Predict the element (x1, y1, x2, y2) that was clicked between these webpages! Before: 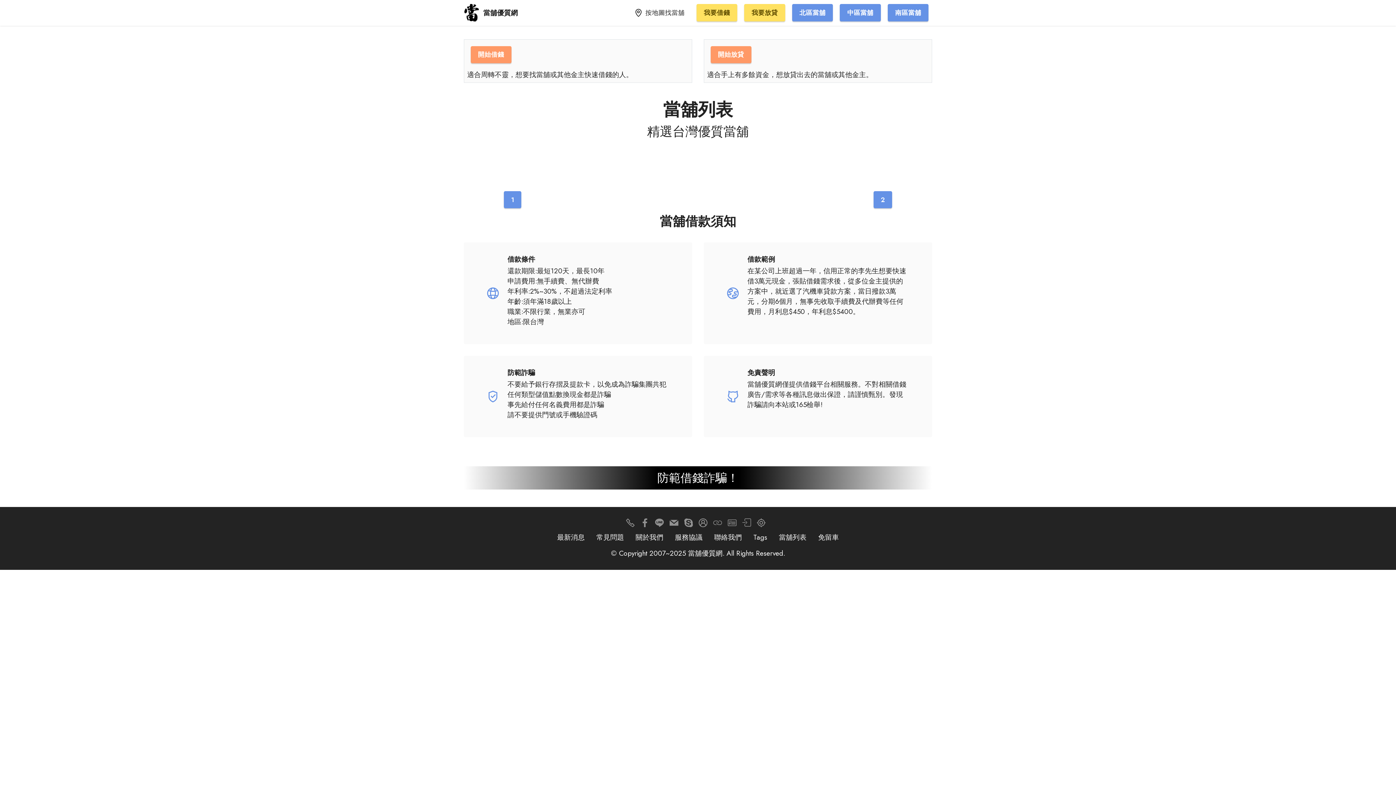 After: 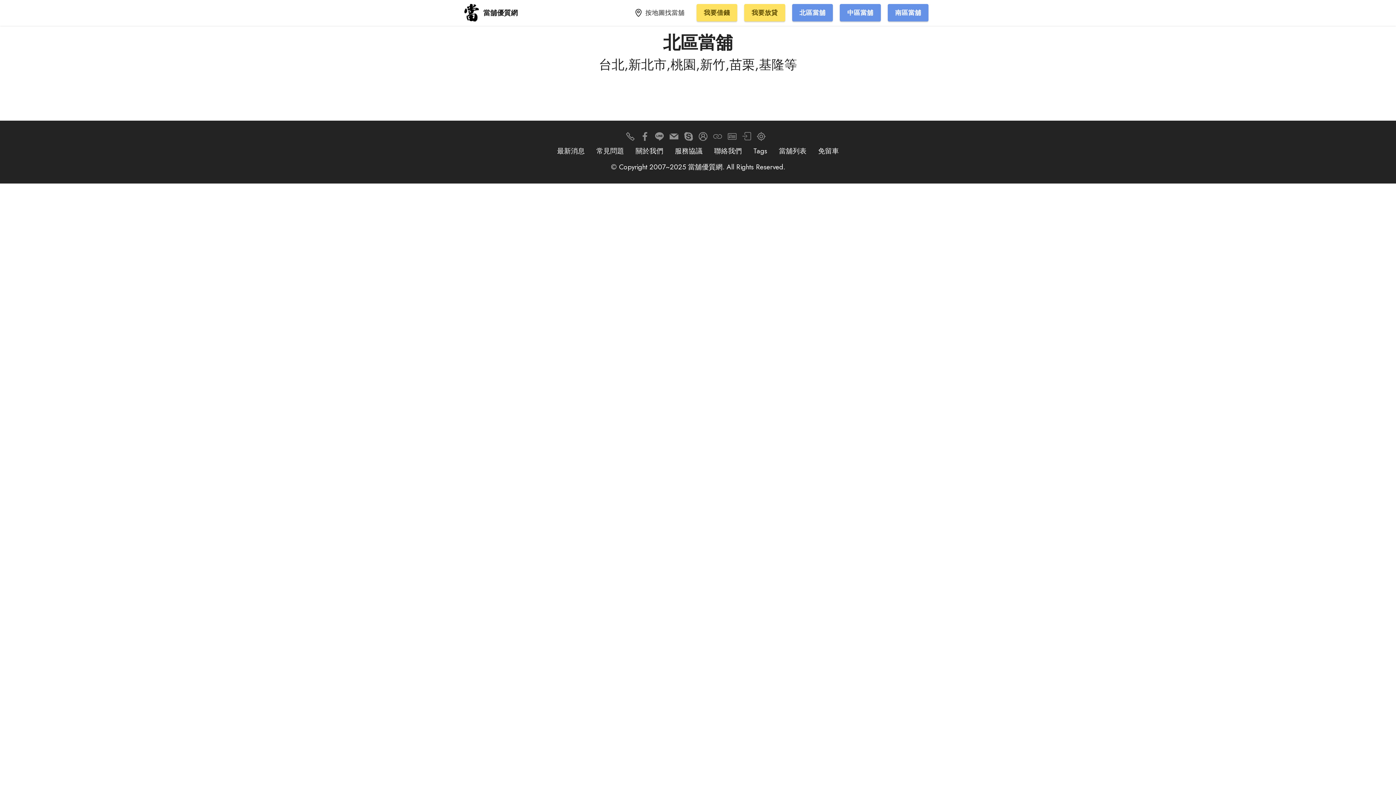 Action: label: 北區當舖 bbox: (792, 4, 833, 21)